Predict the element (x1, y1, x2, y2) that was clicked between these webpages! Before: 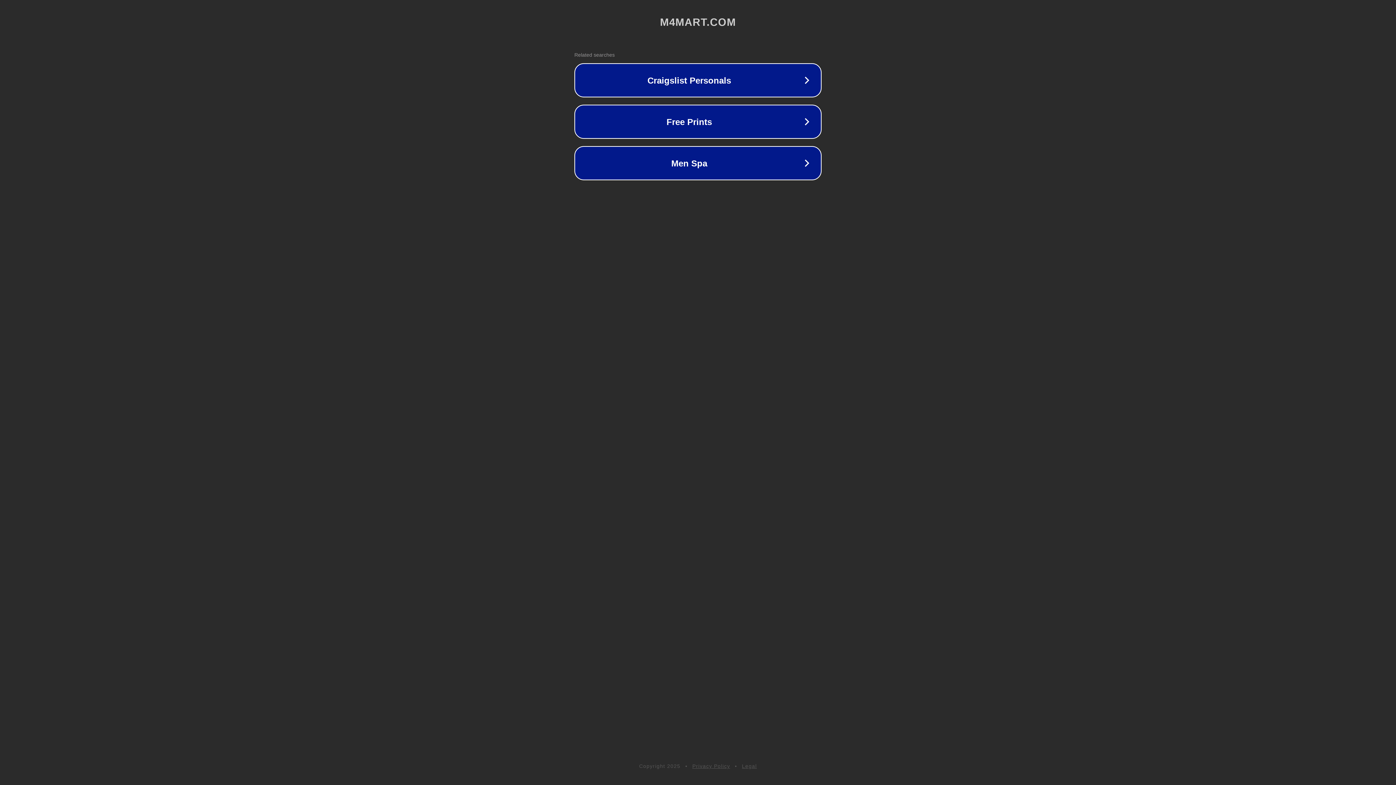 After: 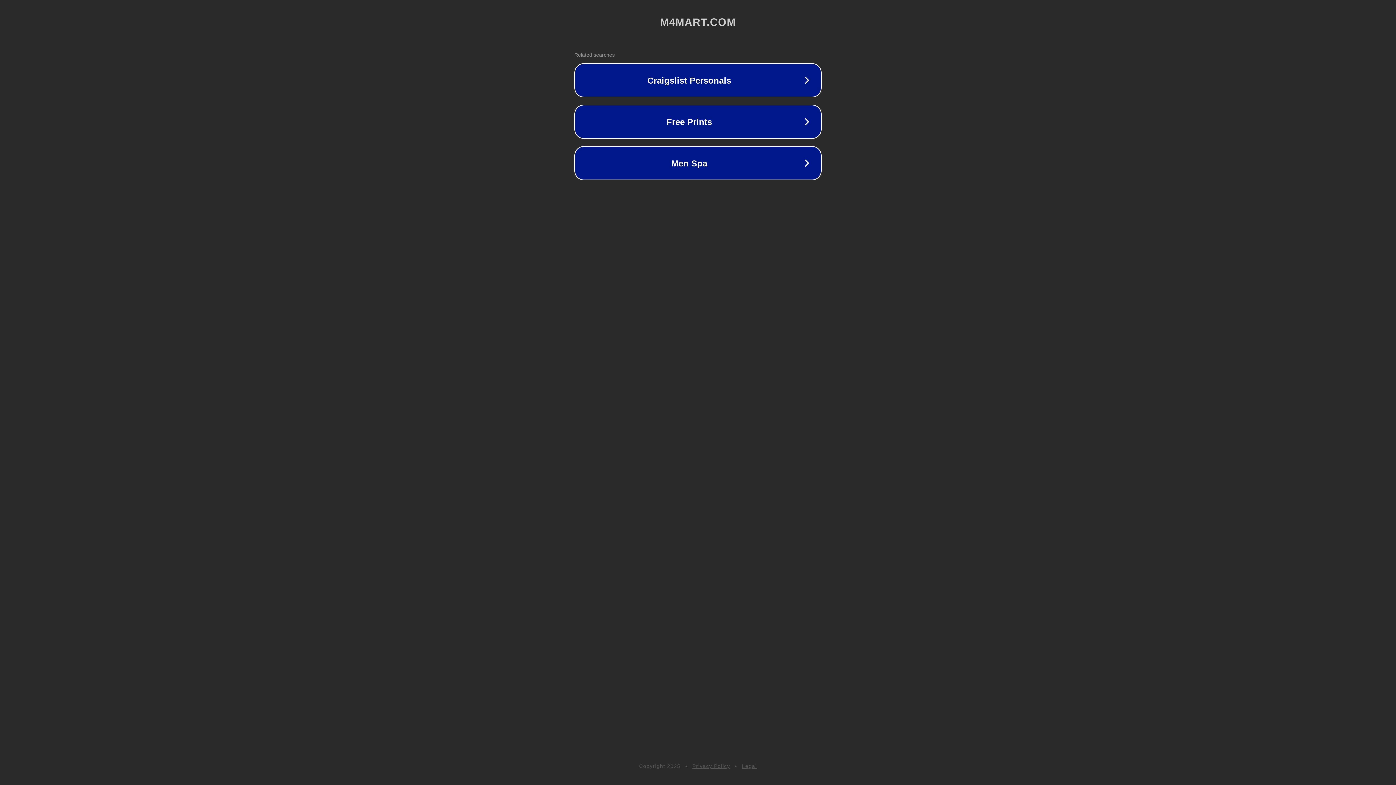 Action: bbox: (692, 763, 730, 769) label: Privacy Policy